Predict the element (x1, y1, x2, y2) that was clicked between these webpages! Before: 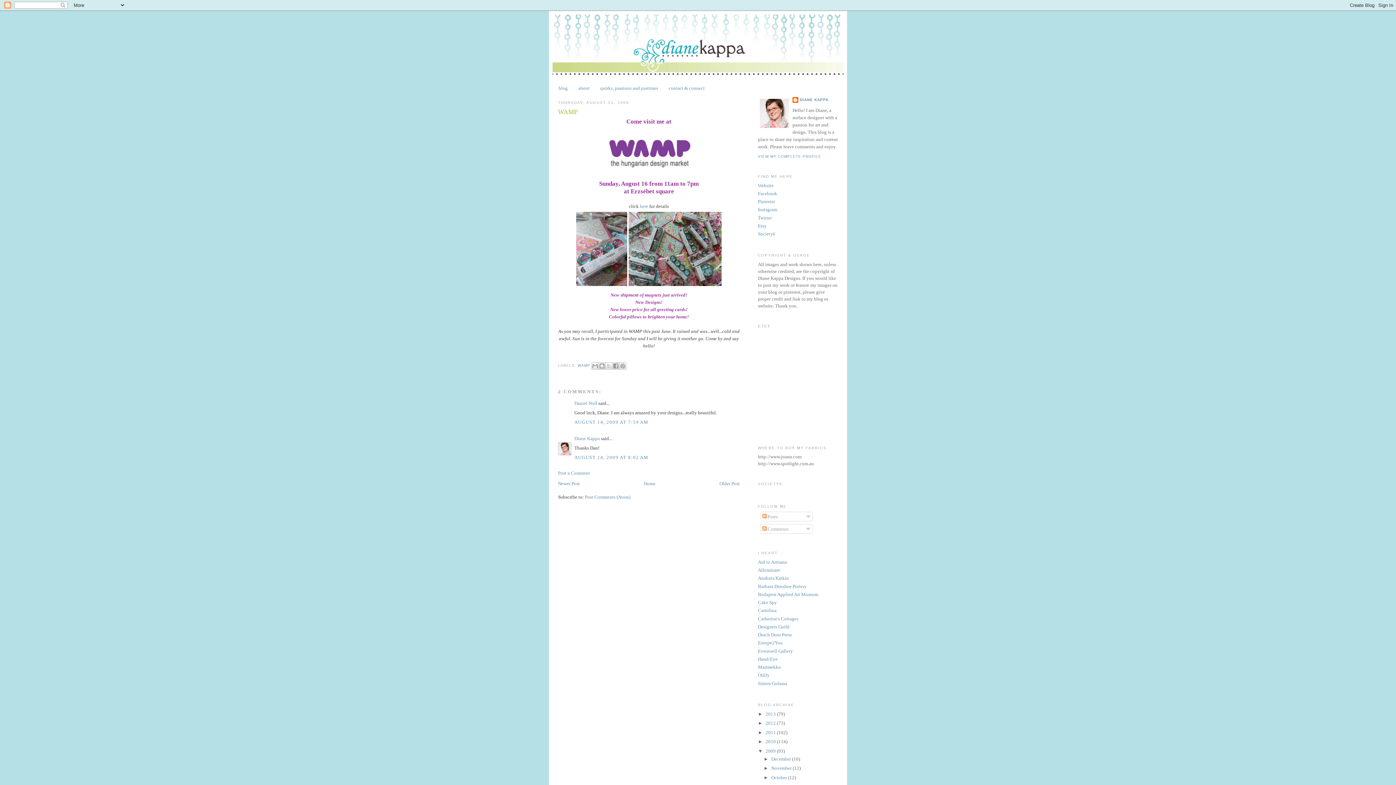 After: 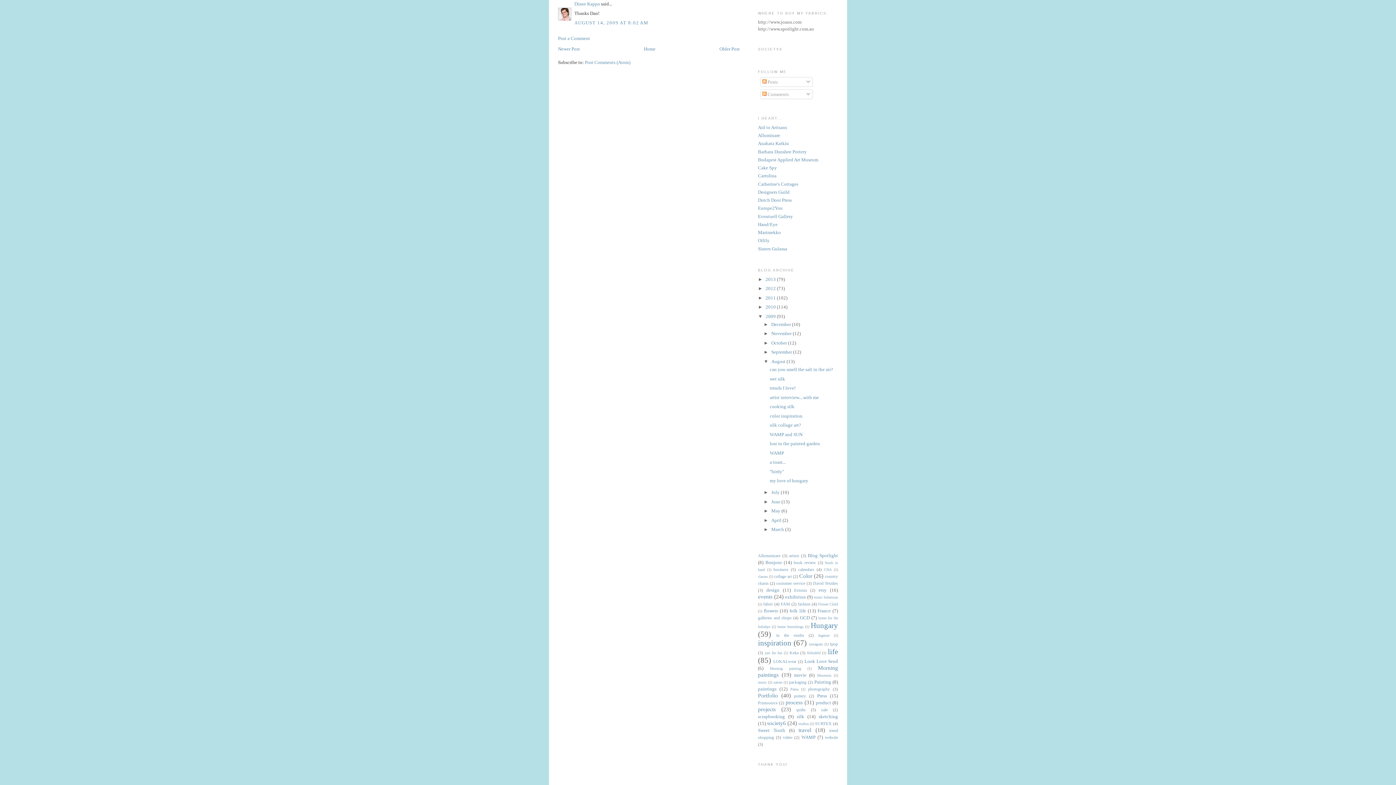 Action: label: AUGUST 14, 2009 AT 8:02 AM bbox: (574, 454, 648, 460)